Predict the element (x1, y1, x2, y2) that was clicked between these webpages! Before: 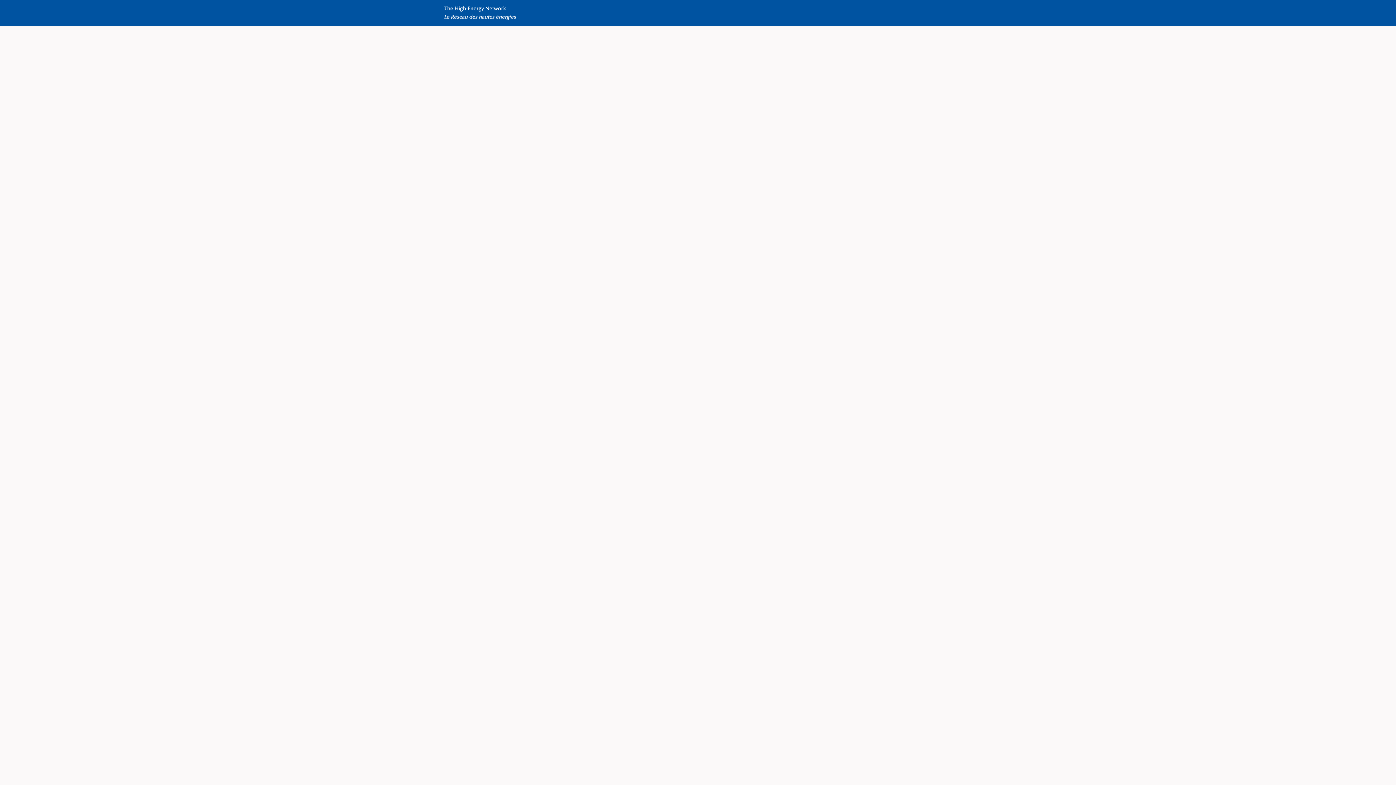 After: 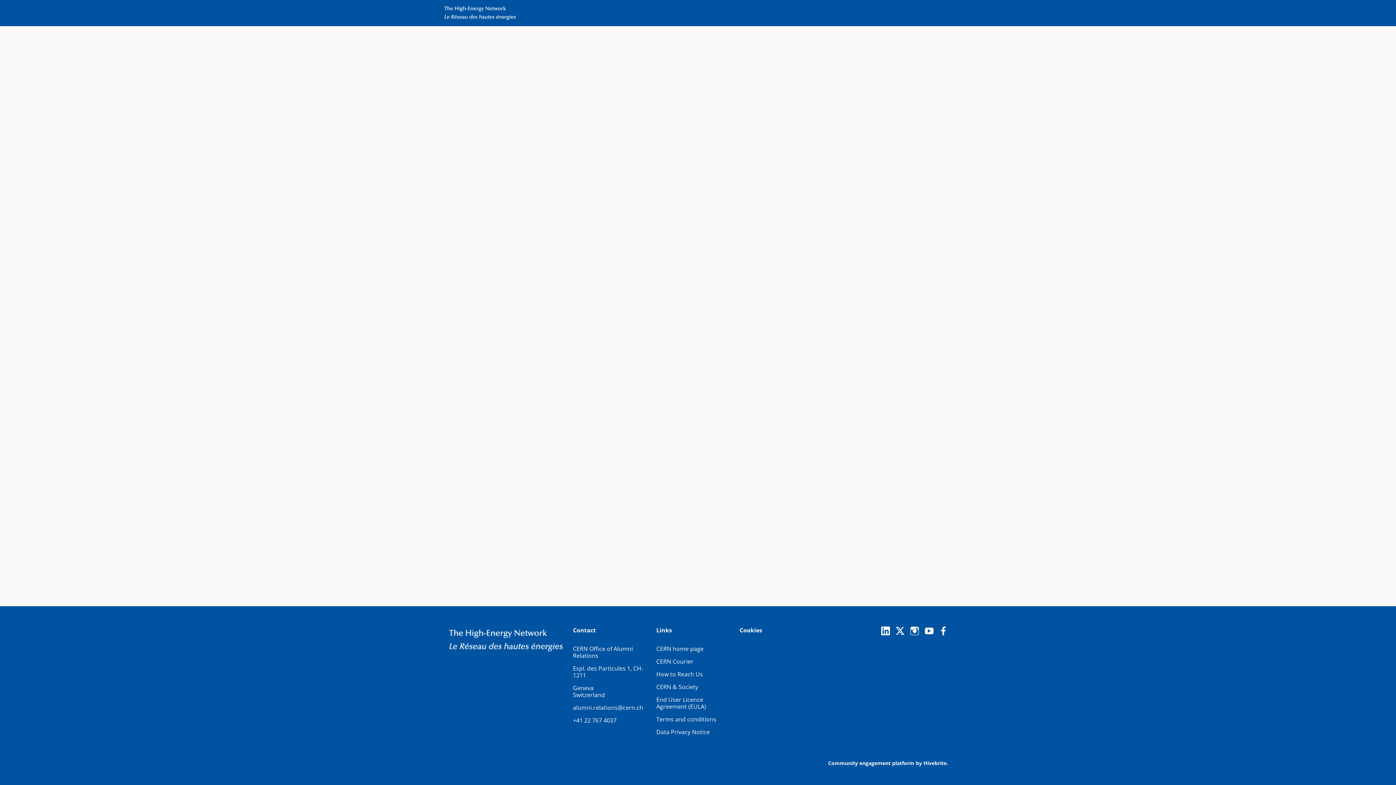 Action: bbox: (585, 0, 614, 26) label: CAREER